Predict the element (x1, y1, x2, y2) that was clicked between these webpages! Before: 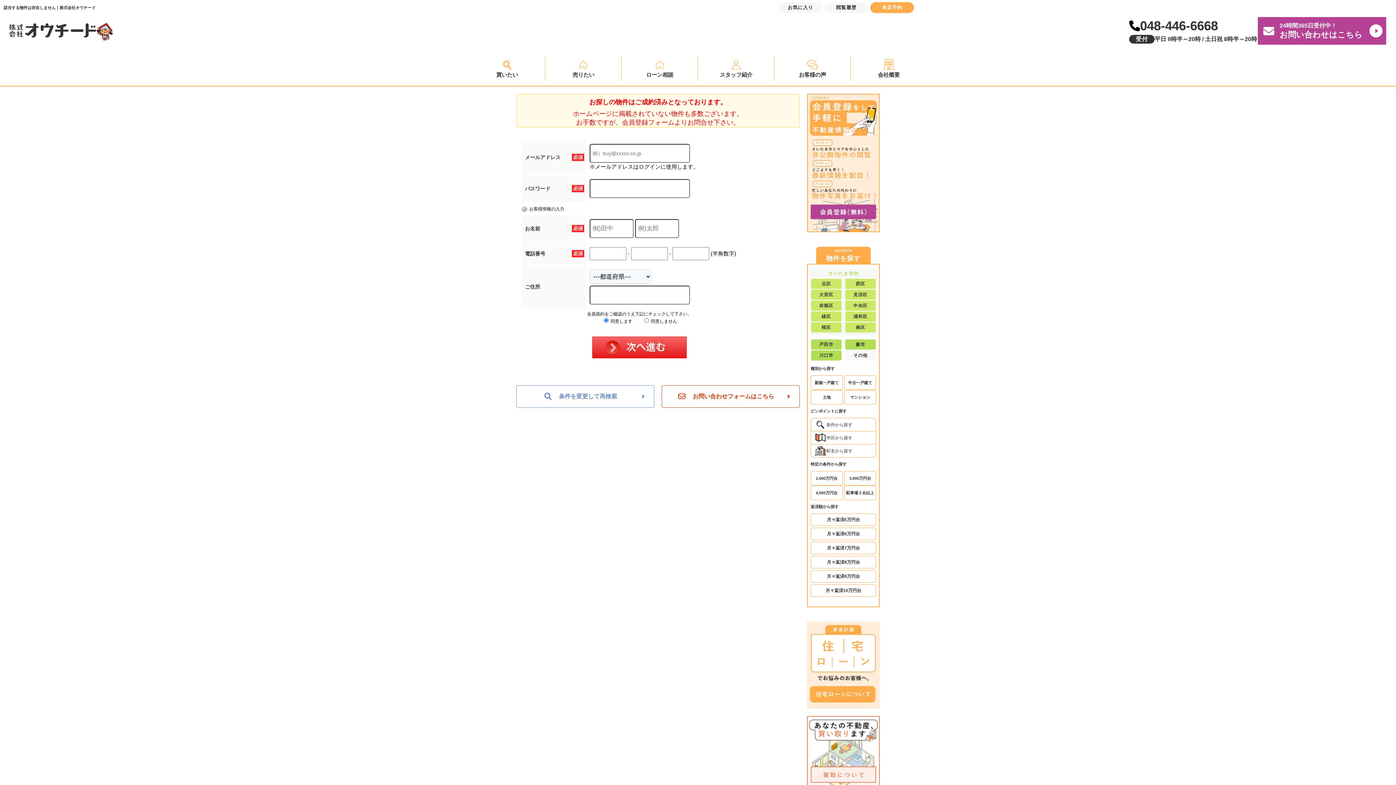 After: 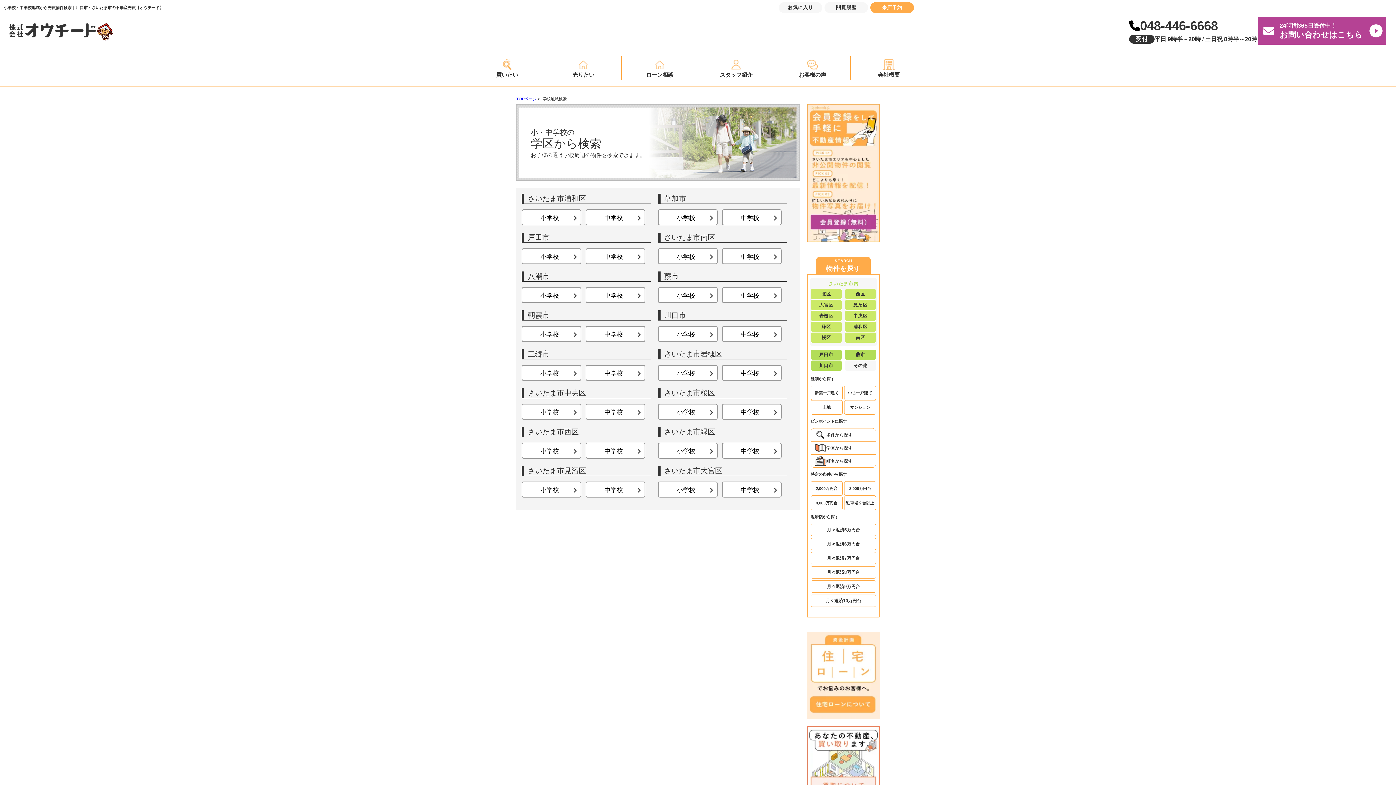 Action: label: 学区から探す bbox: (811, 431, 876, 444)